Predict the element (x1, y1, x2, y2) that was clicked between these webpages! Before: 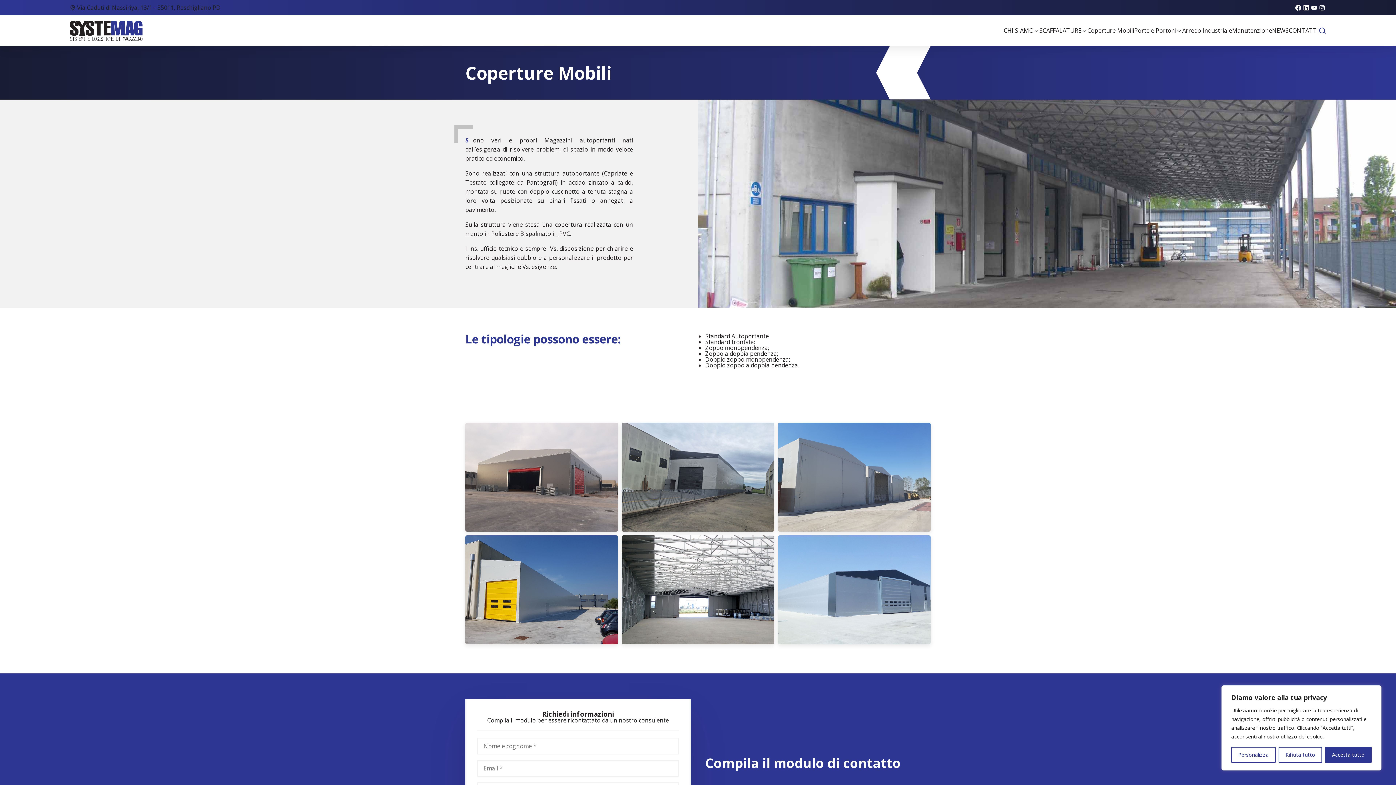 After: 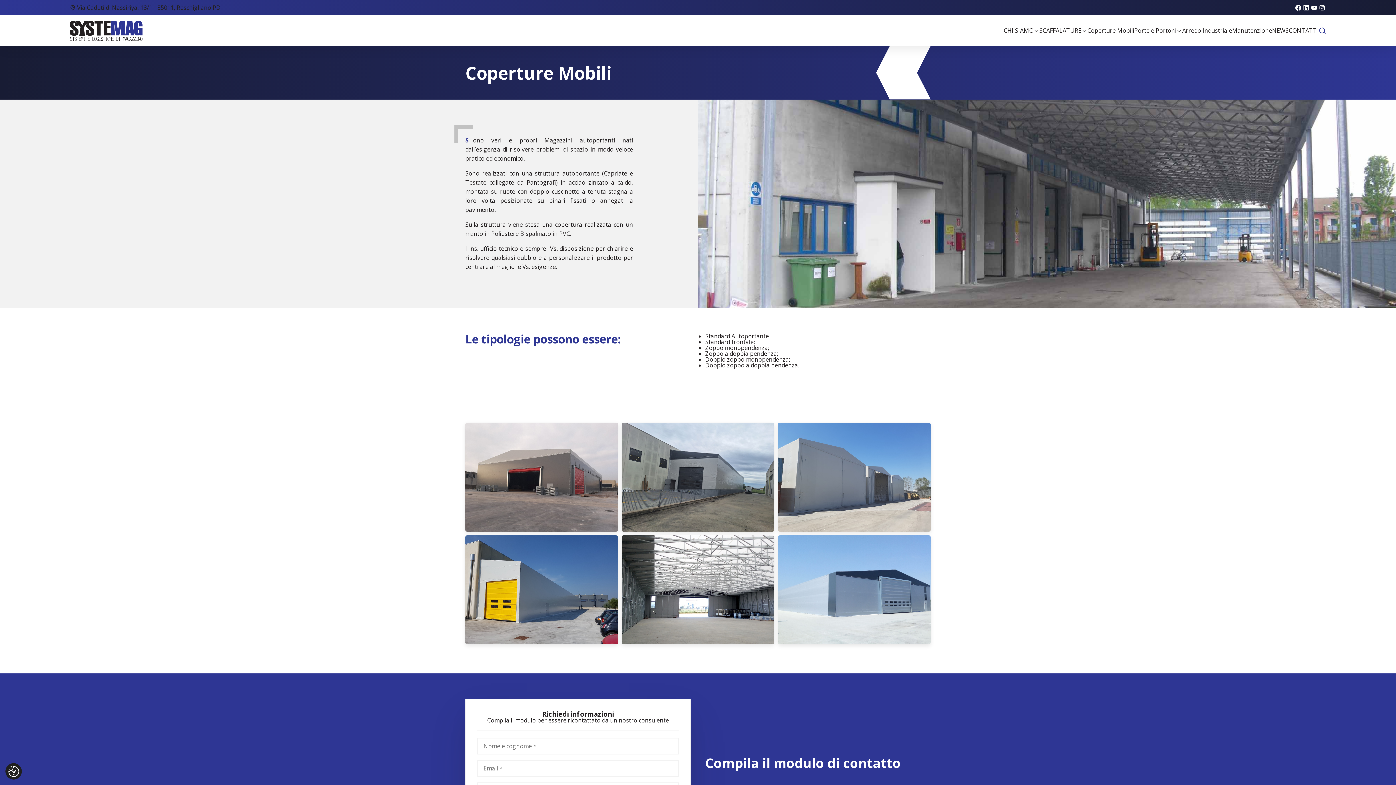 Action: bbox: (1325, 747, 1372, 763) label: Accetta tutto